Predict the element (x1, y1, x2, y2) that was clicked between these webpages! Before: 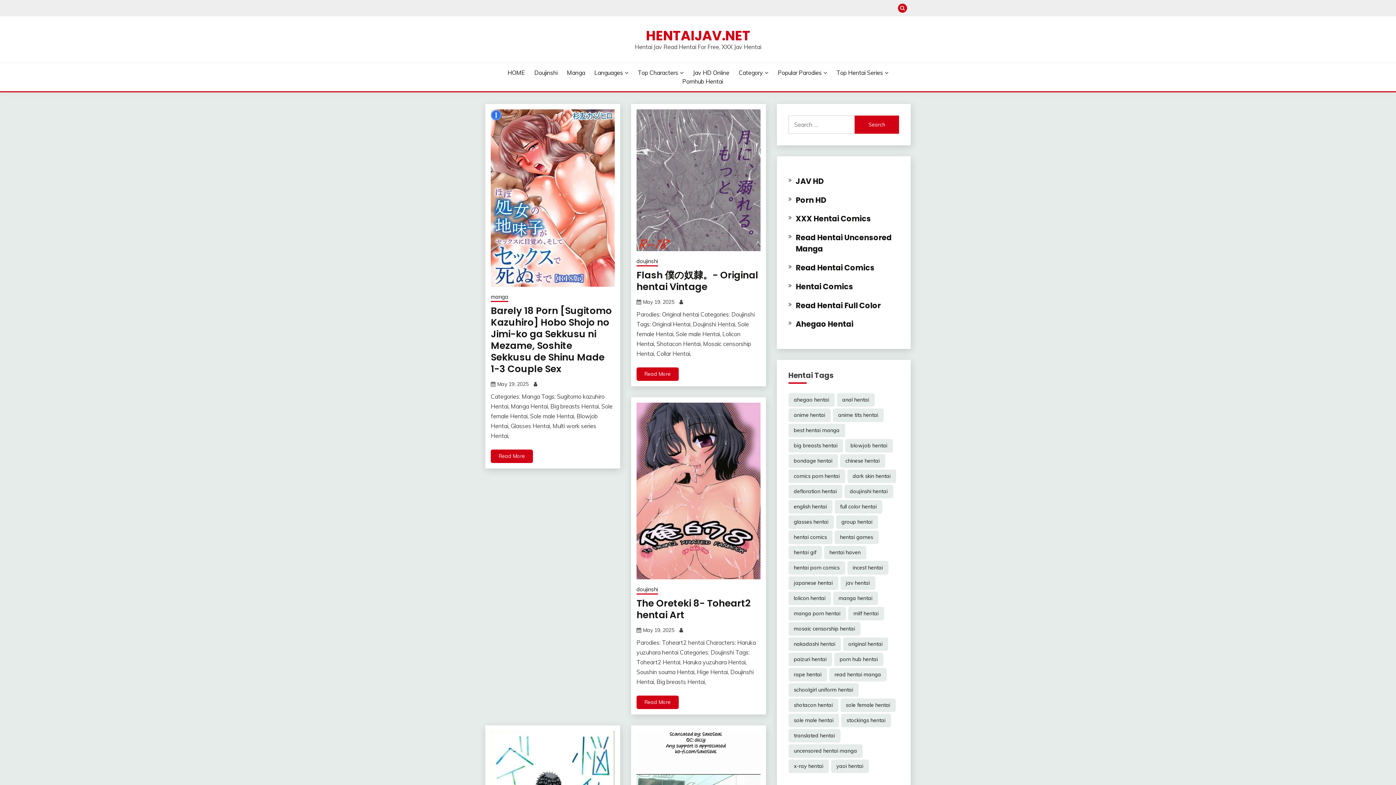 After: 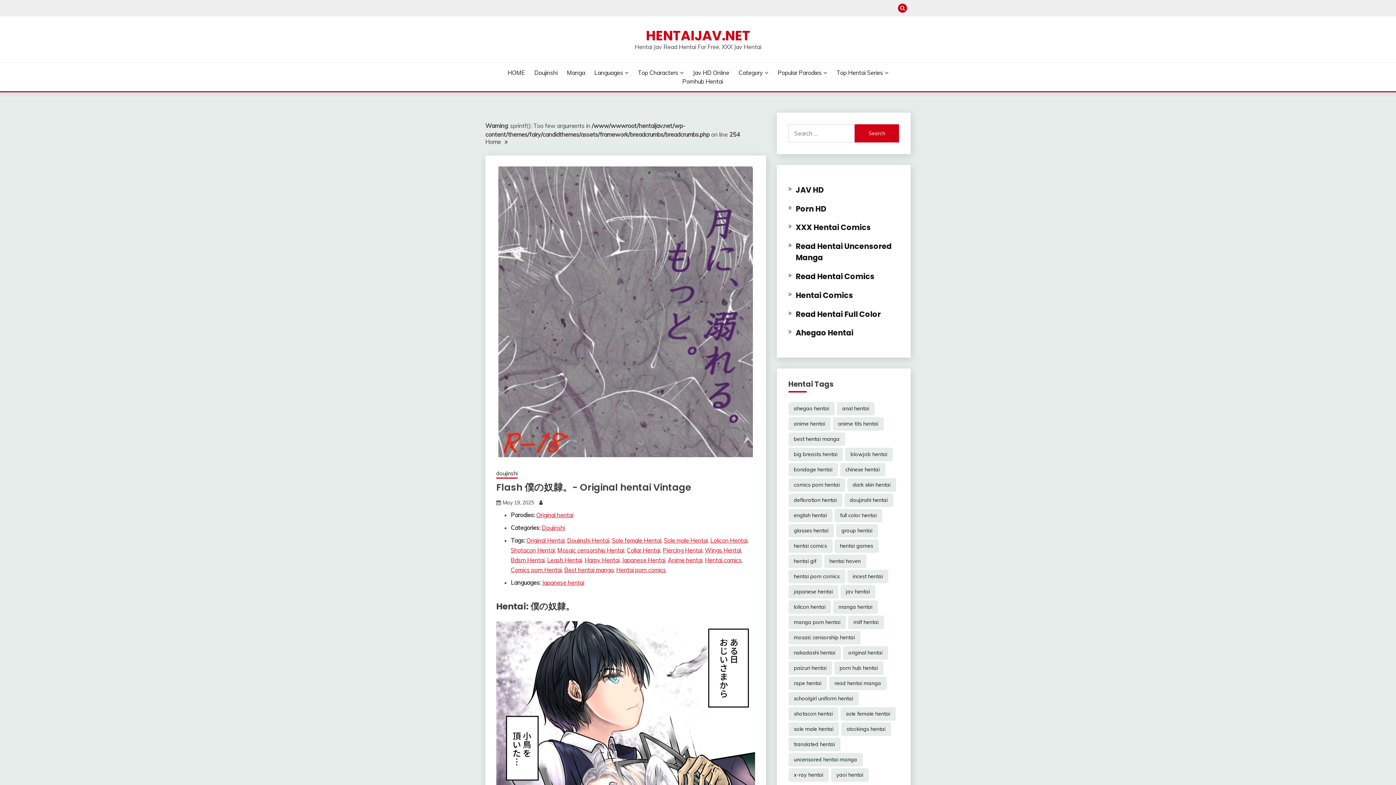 Action: bbox: (636, 109, 760, 251)